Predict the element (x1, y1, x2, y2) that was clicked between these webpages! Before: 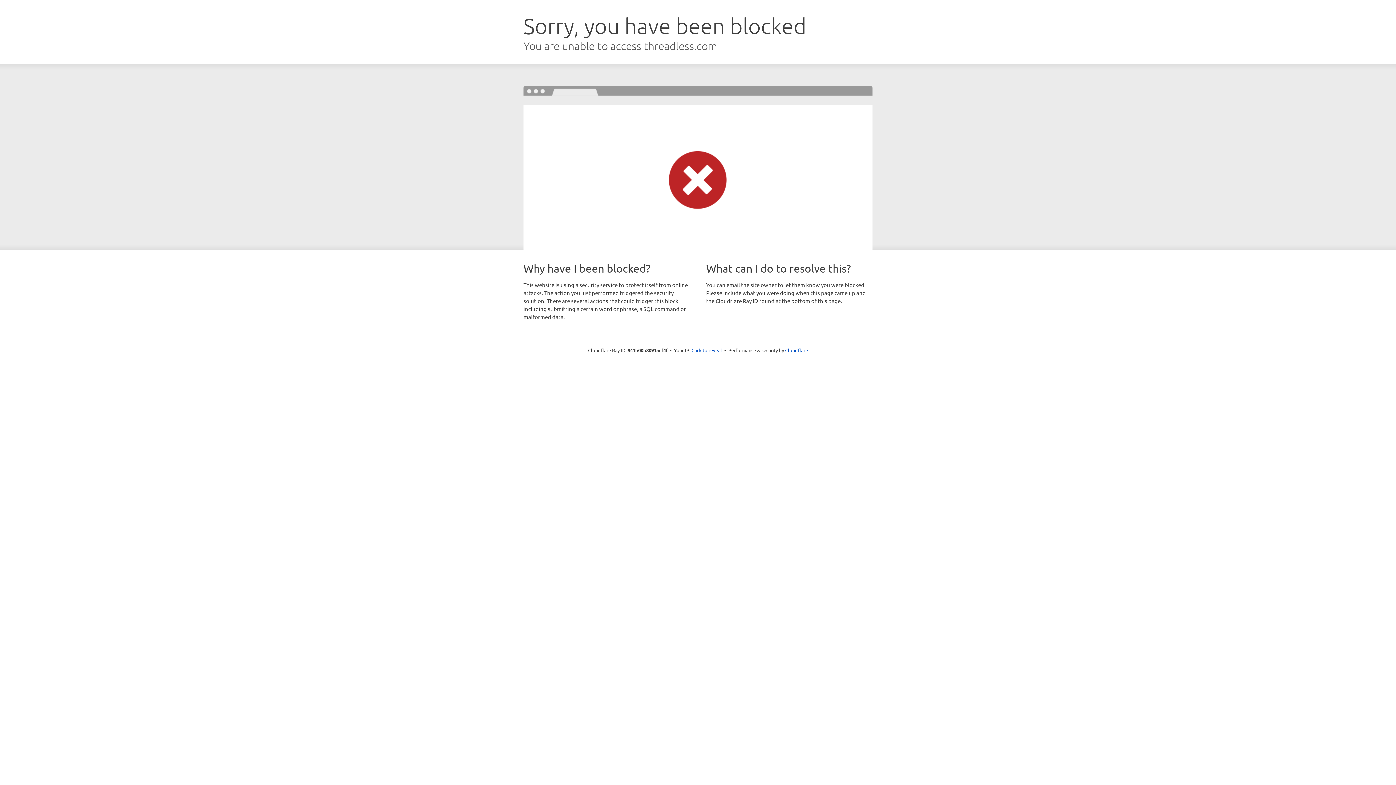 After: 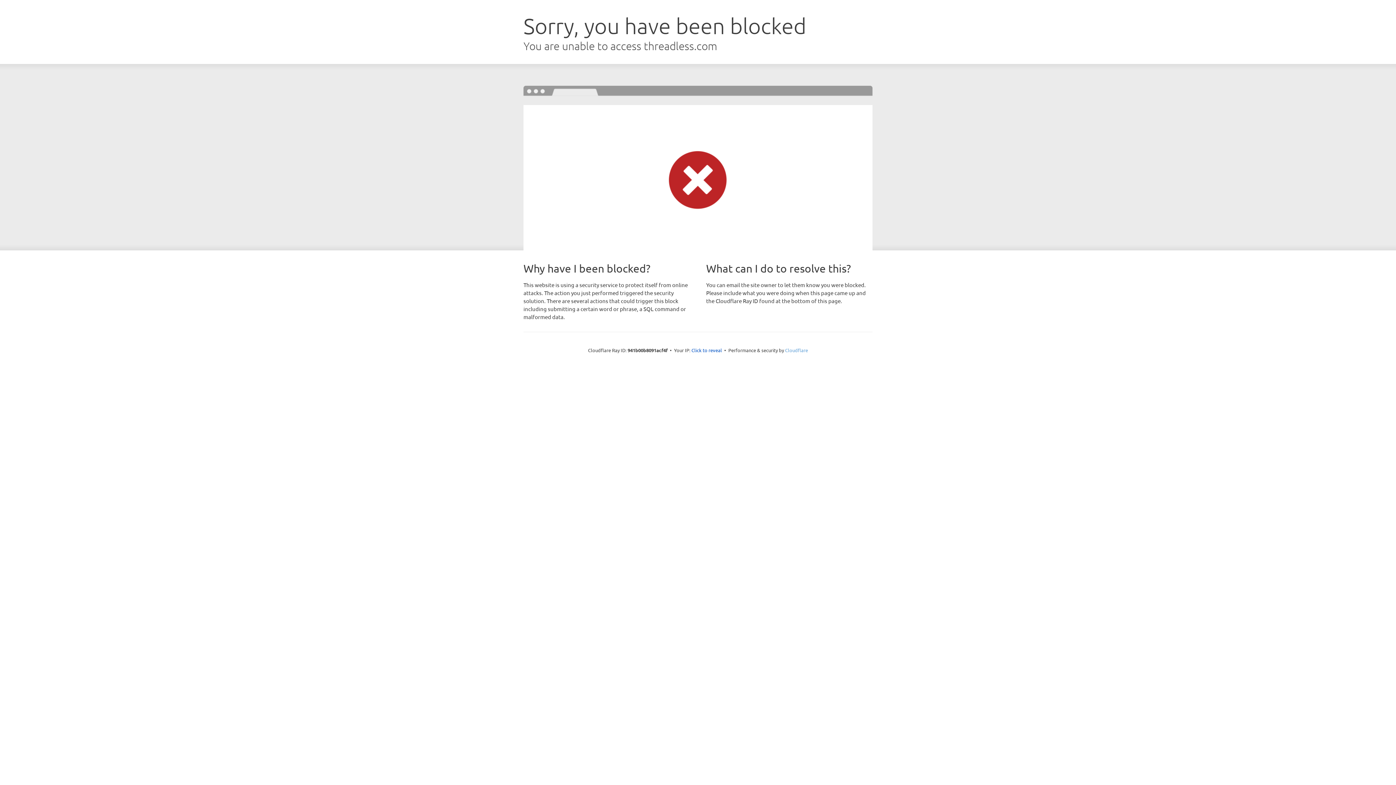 Action: label: Cloudflare bbox: (785, 347, 808, 353)